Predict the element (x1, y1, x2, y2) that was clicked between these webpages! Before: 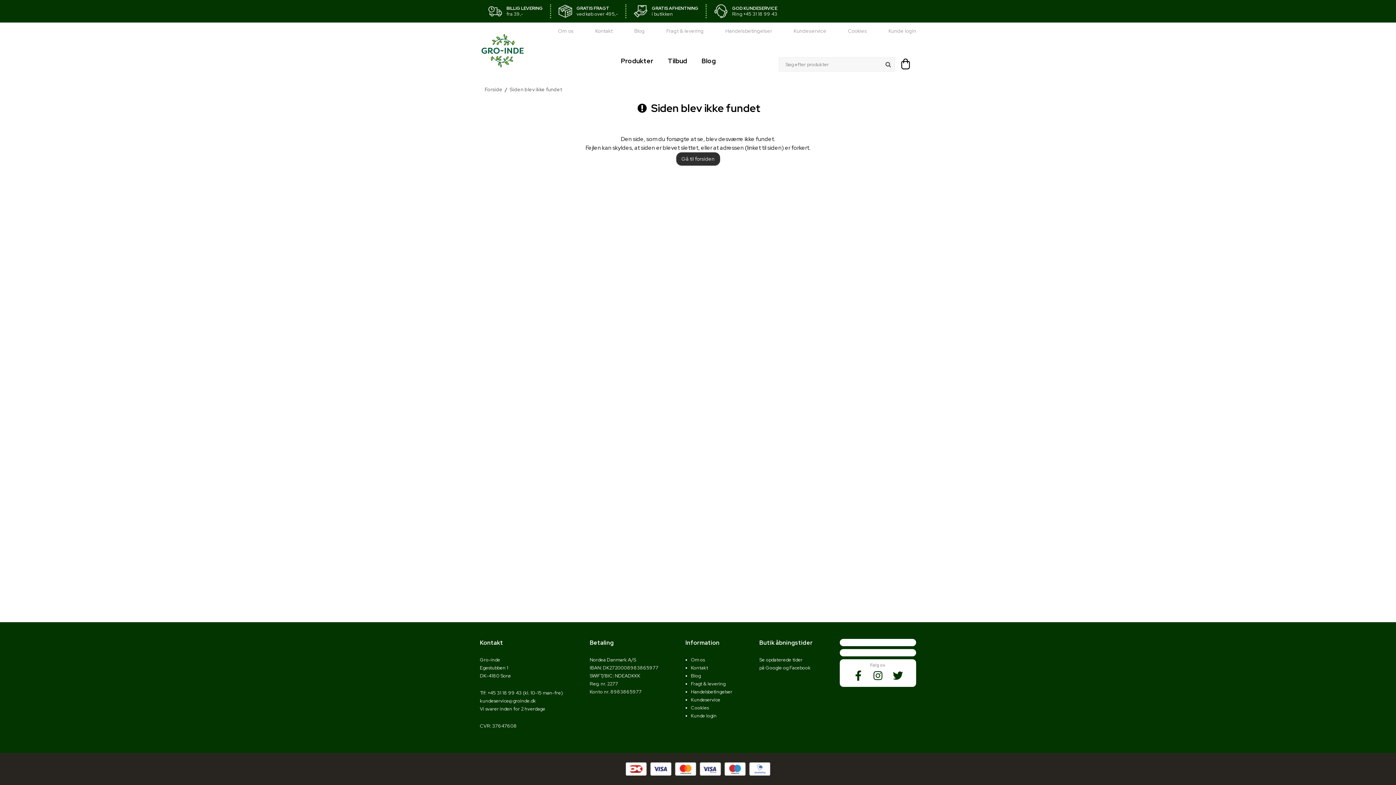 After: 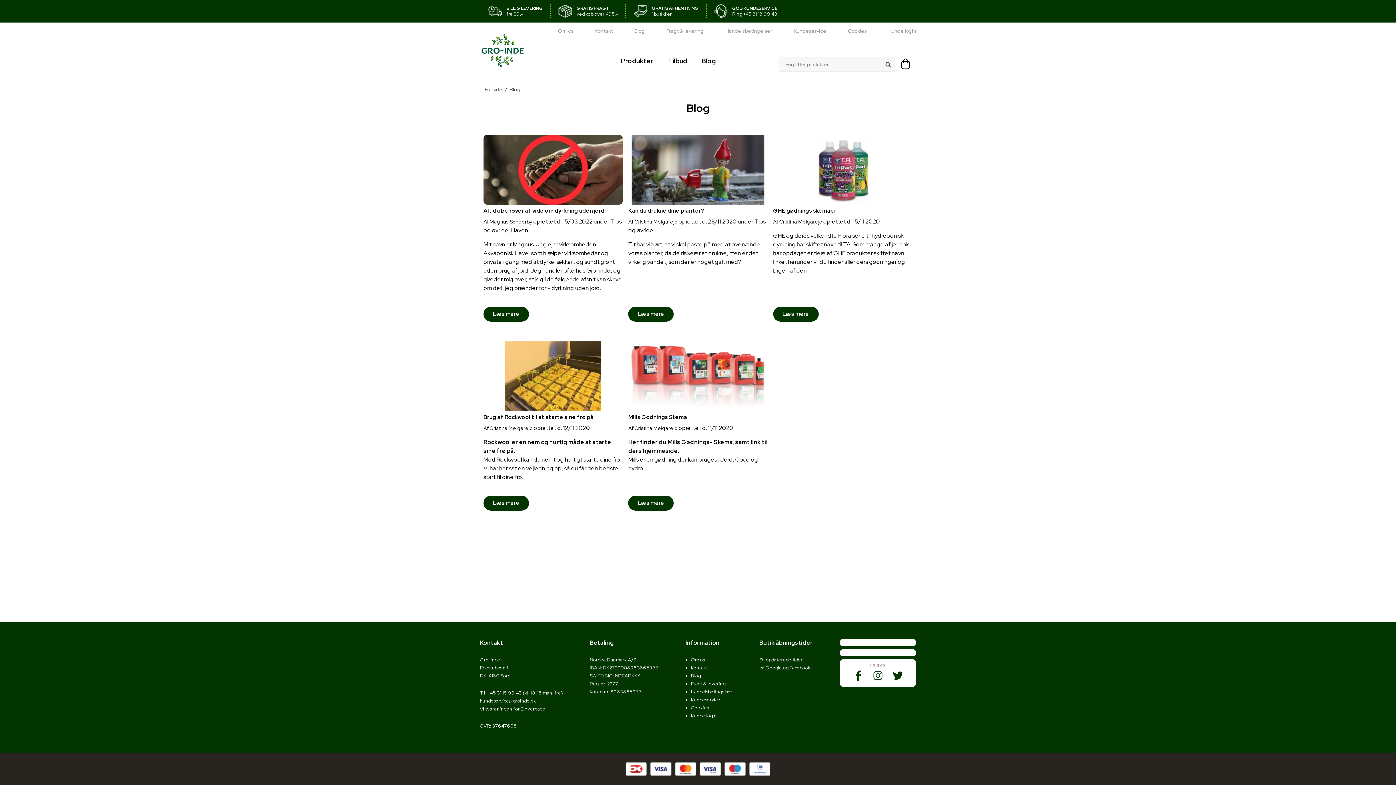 Action: bbox: (691, 673, 700, 679) label: Blog